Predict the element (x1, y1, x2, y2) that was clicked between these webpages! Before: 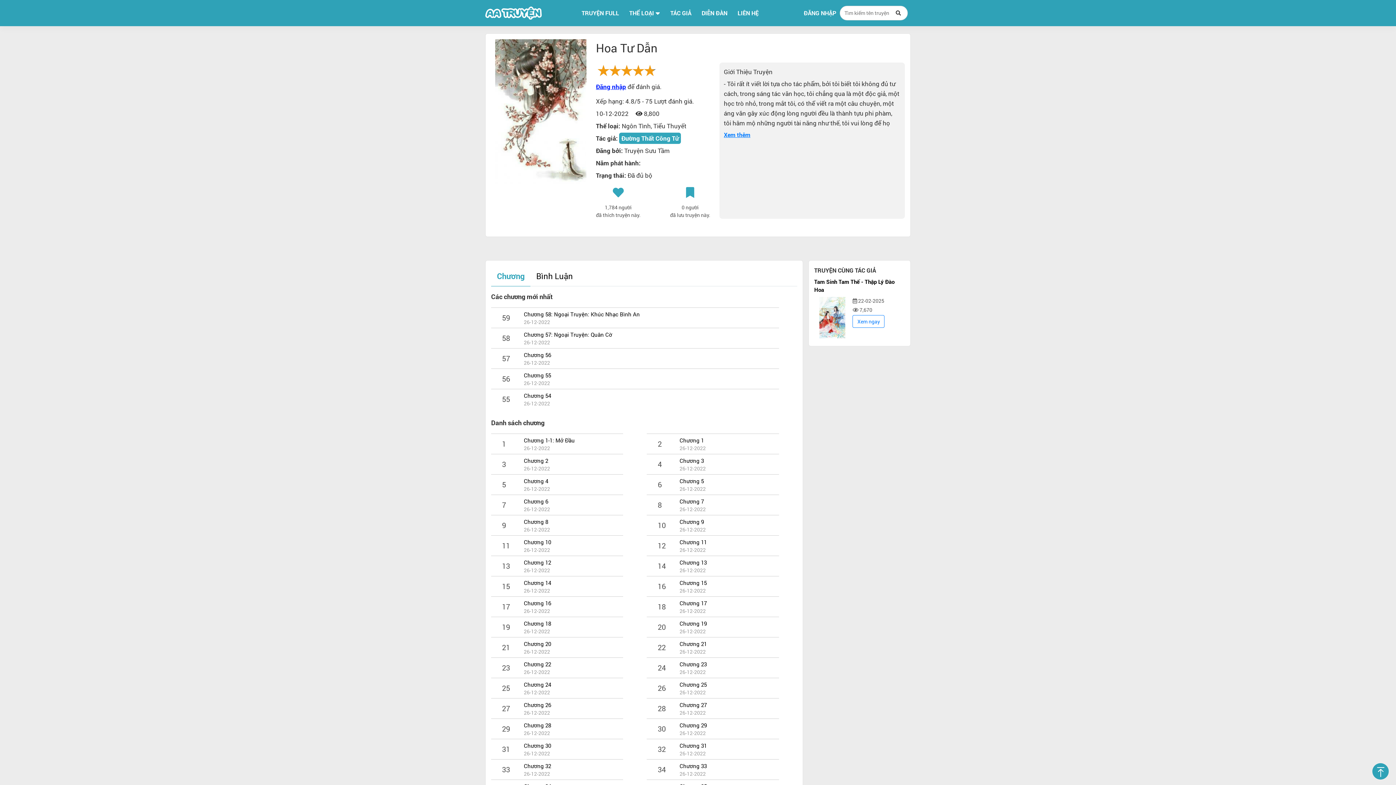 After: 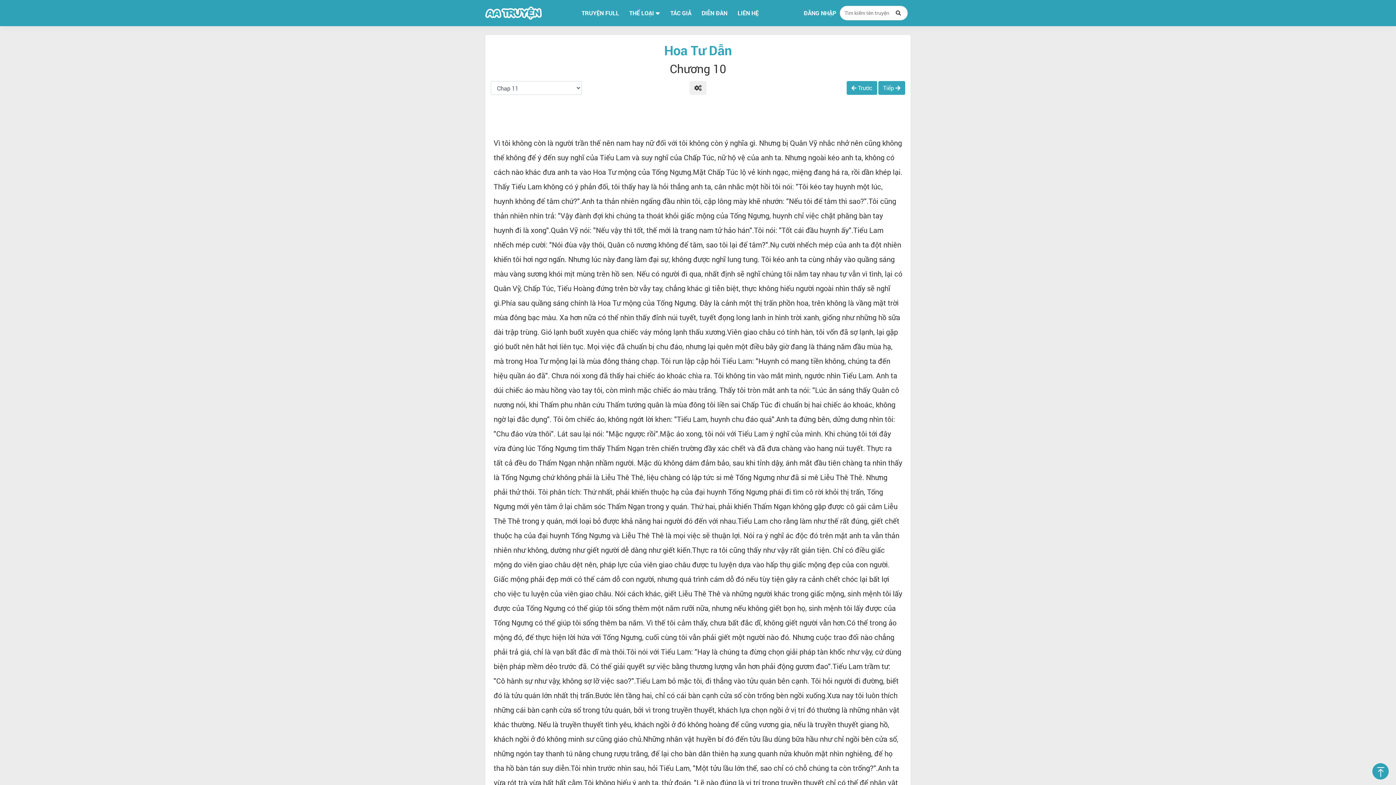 Action: label: Chương 10 bbox: (524, 538, 551, 545)